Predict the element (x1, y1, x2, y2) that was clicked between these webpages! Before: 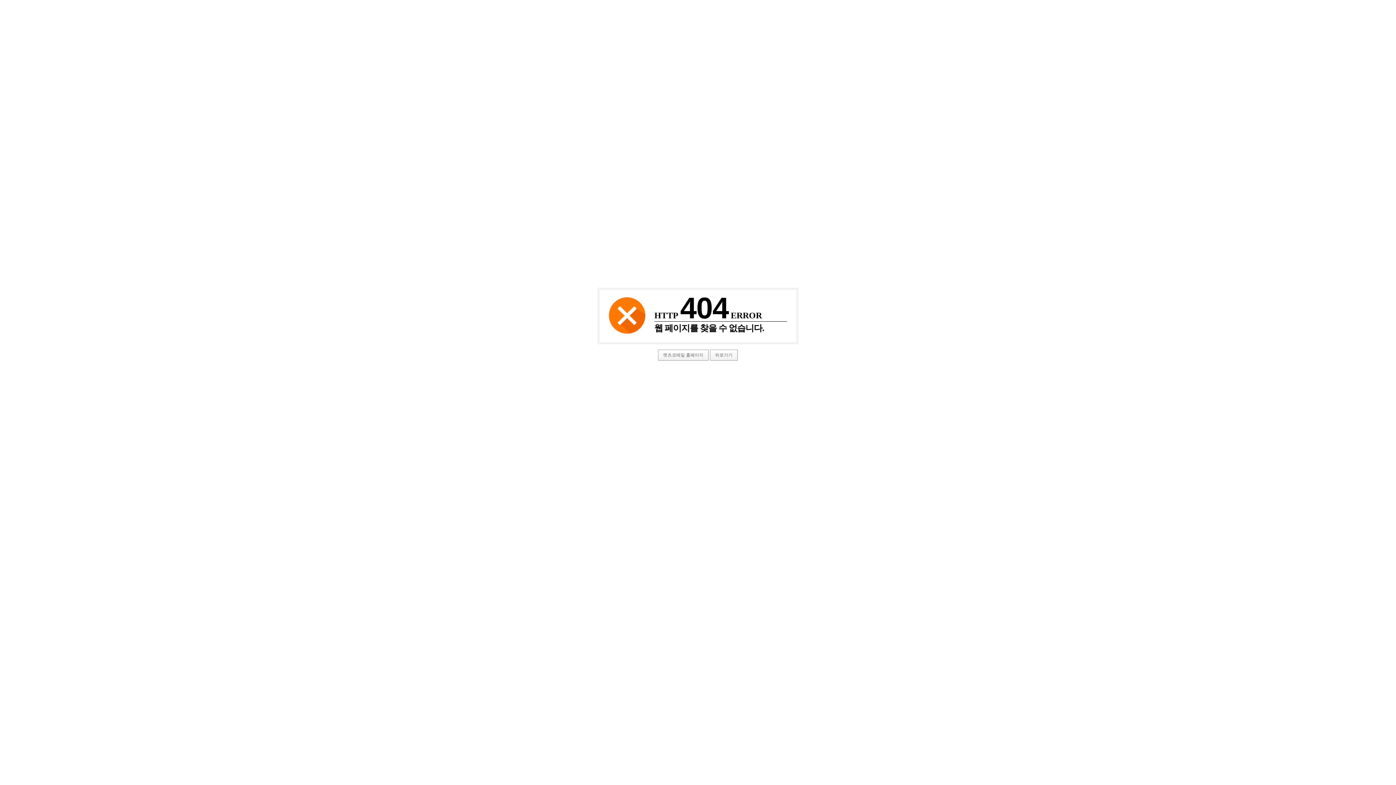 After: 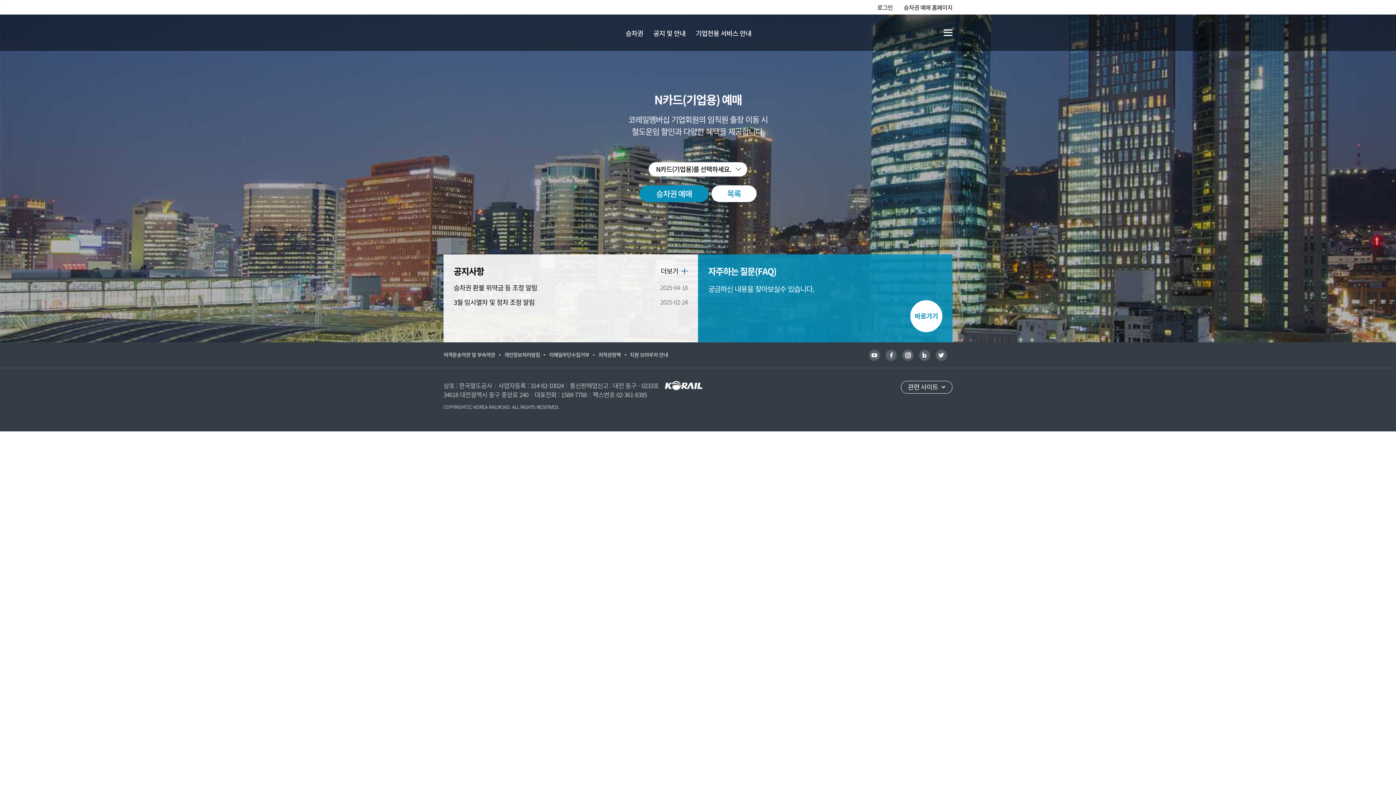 Action: label: 렛츠코레일 홈페이지 bbox: (658, 349, 708, 360)